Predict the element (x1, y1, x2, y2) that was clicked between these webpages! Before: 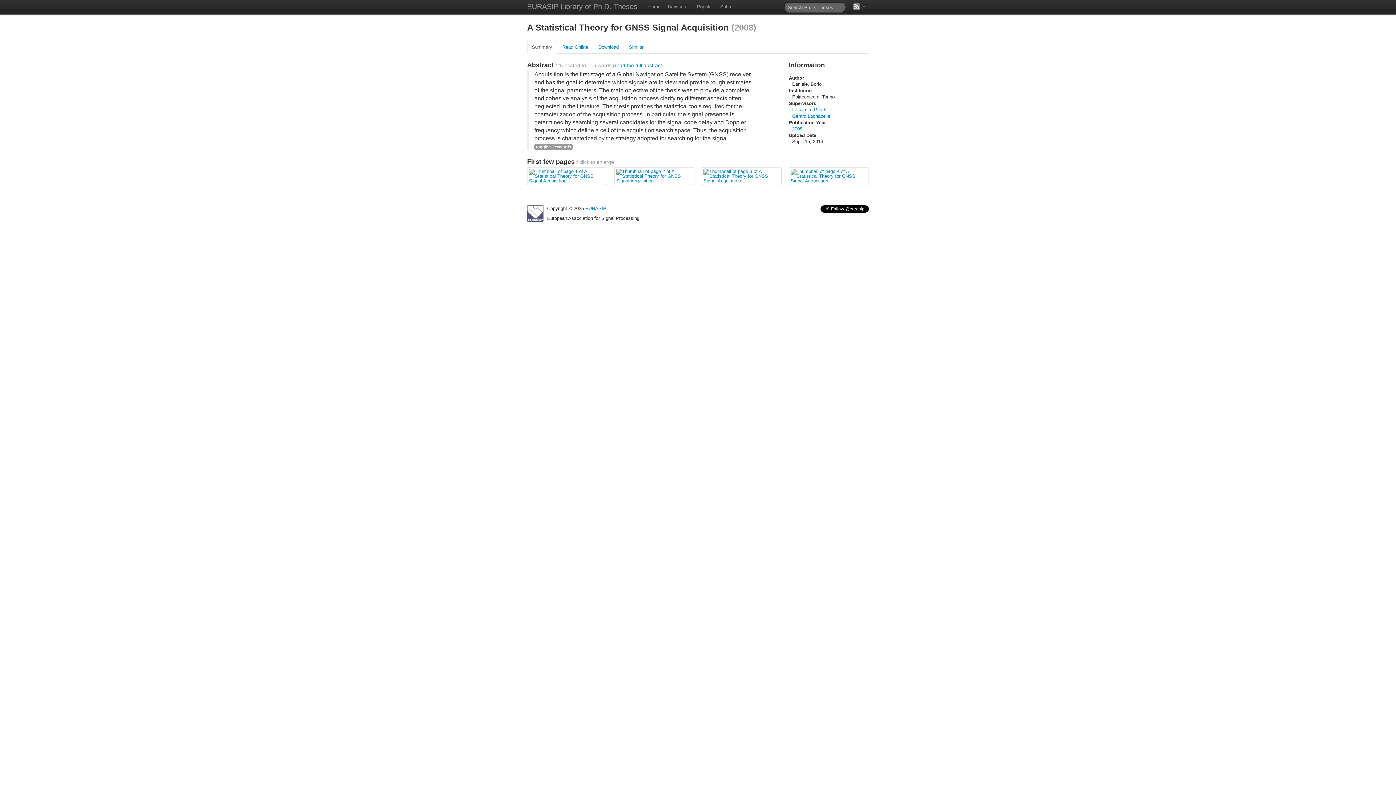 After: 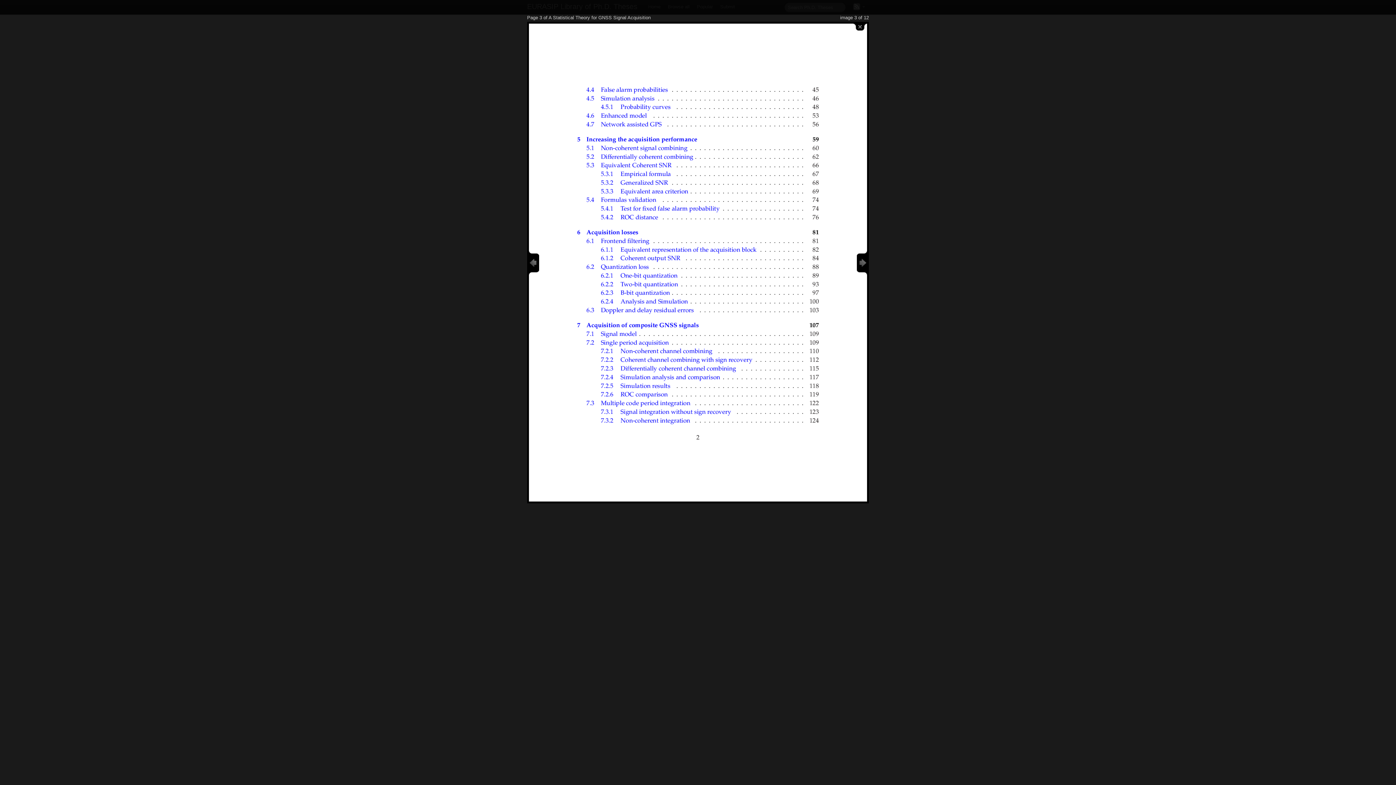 Action: bbox: (701, 167, 781, 185)